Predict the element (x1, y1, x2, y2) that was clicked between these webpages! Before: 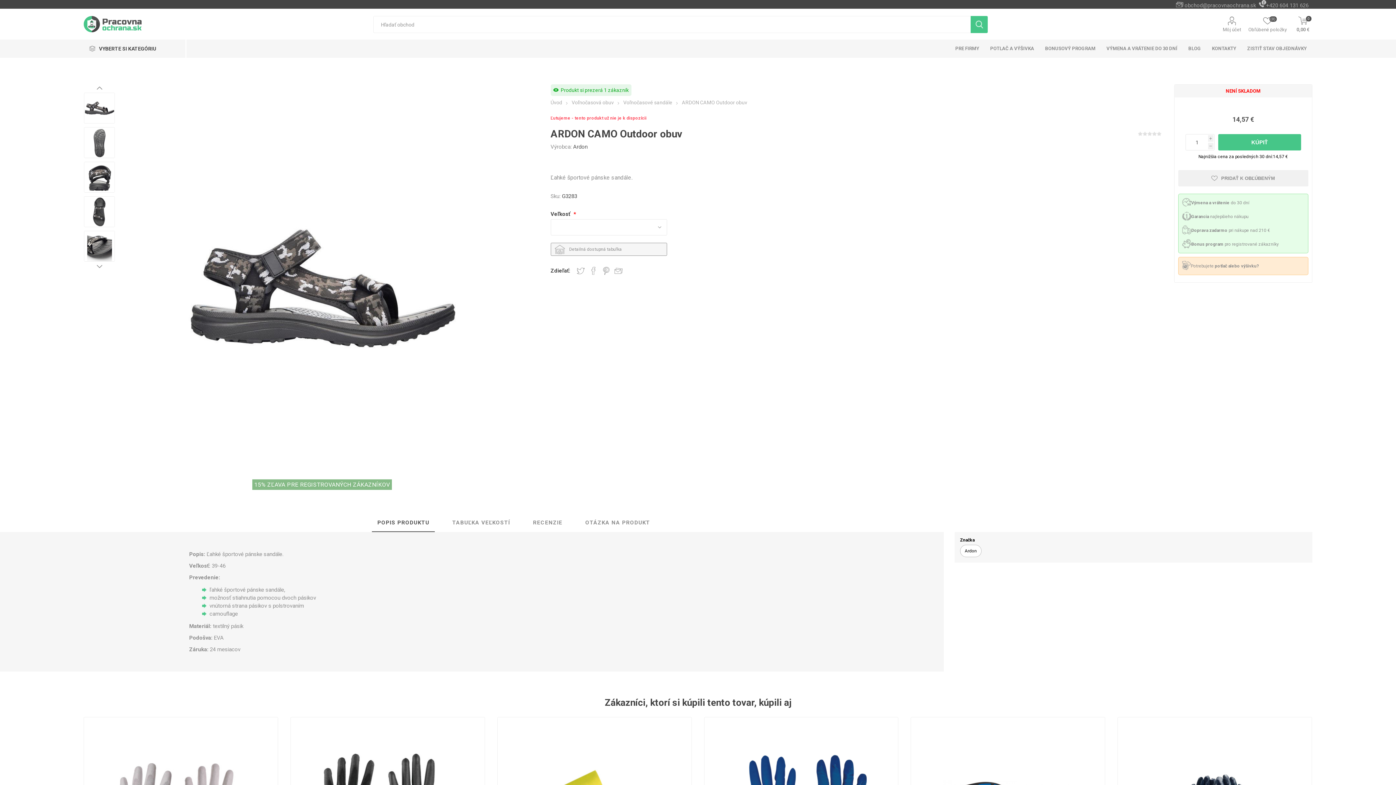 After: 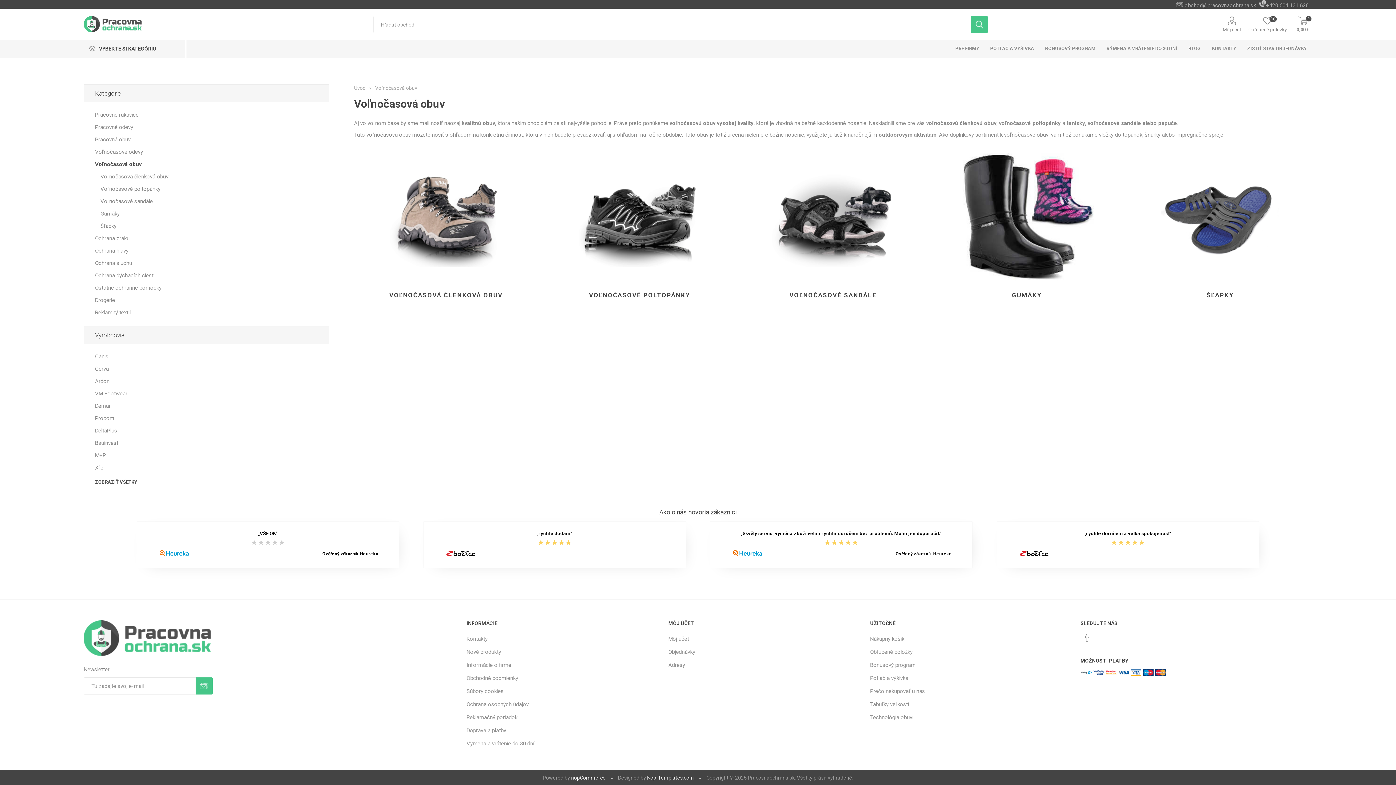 Action: bbox: (571, 99, 615, 105) label: Voľnočasová obuv 